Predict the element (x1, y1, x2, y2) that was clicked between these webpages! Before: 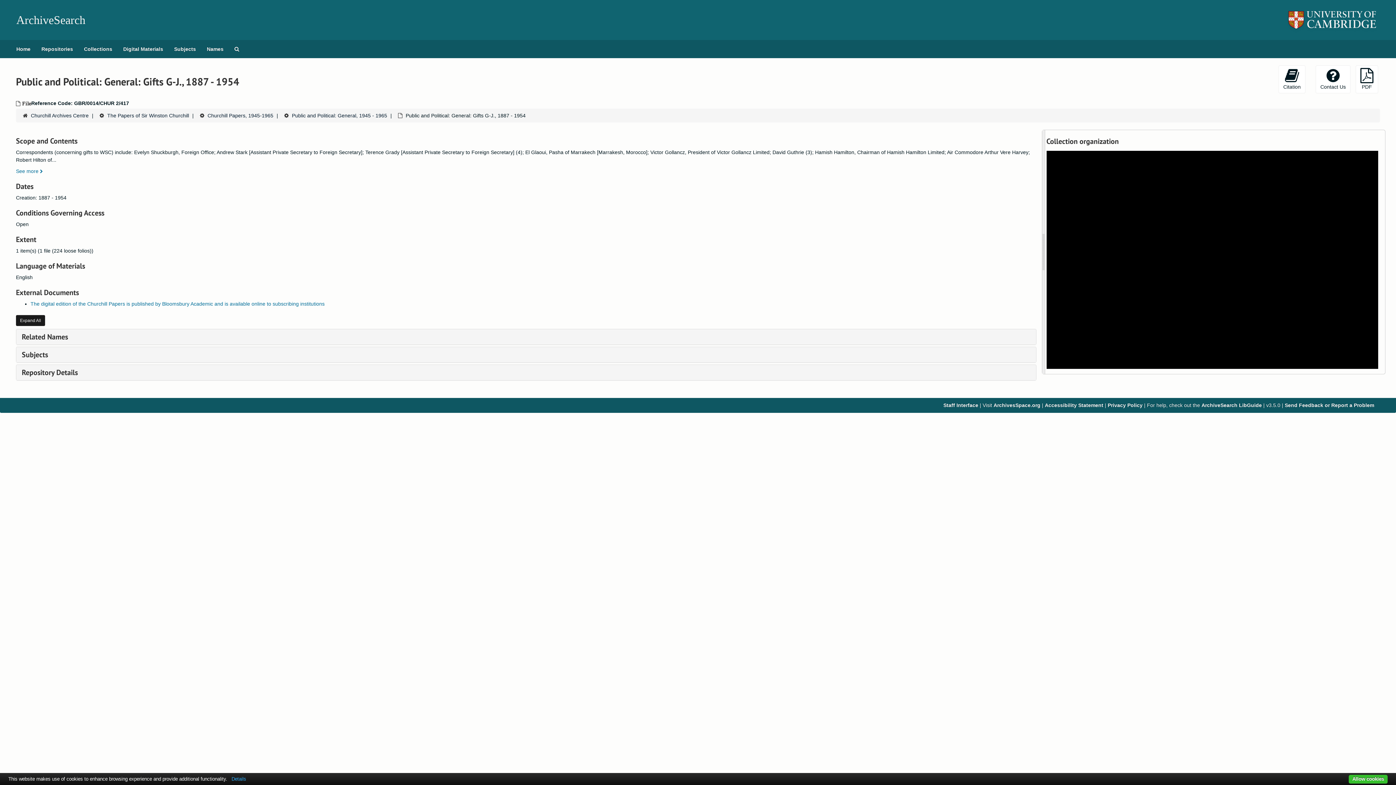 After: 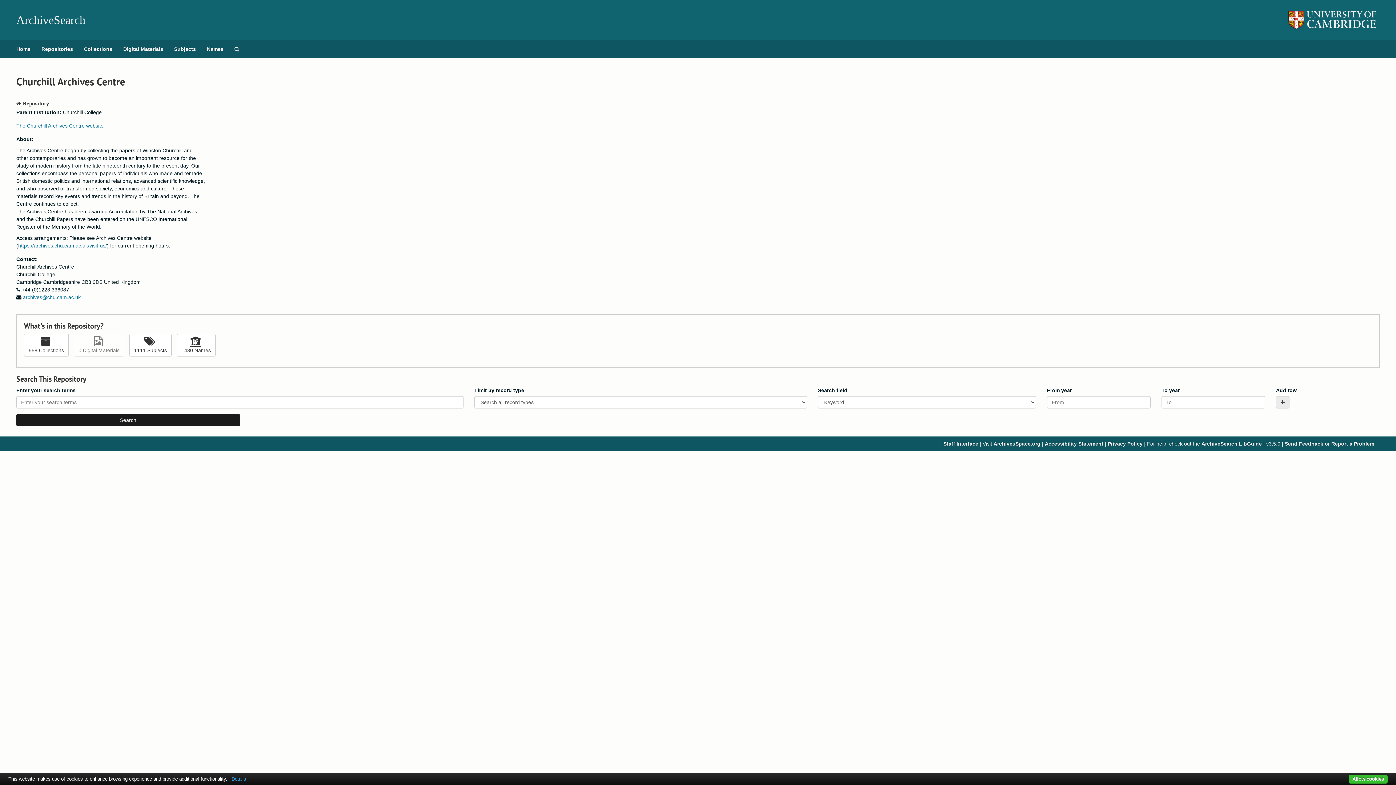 Action: bbox: (30, 112, 88, 118) label: Churchill Archives Centre